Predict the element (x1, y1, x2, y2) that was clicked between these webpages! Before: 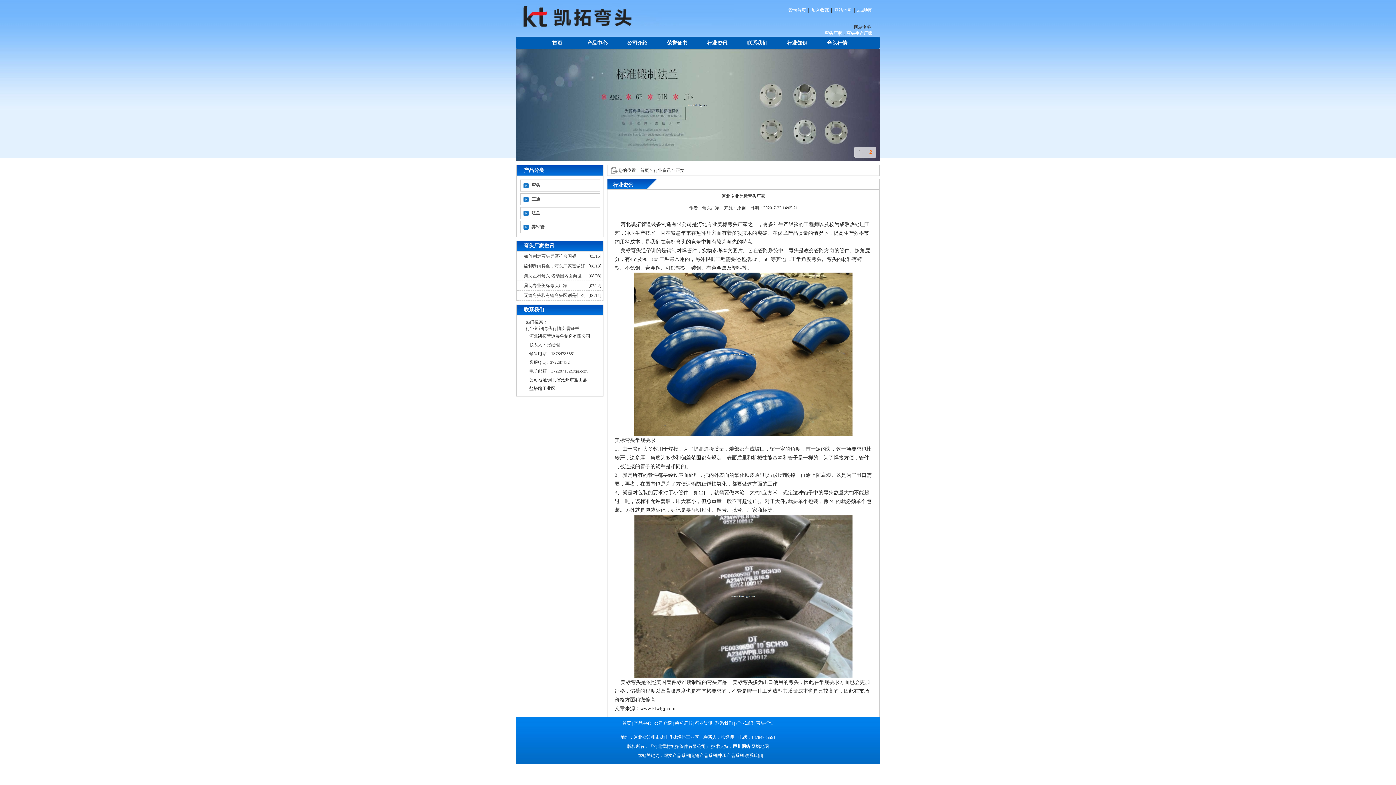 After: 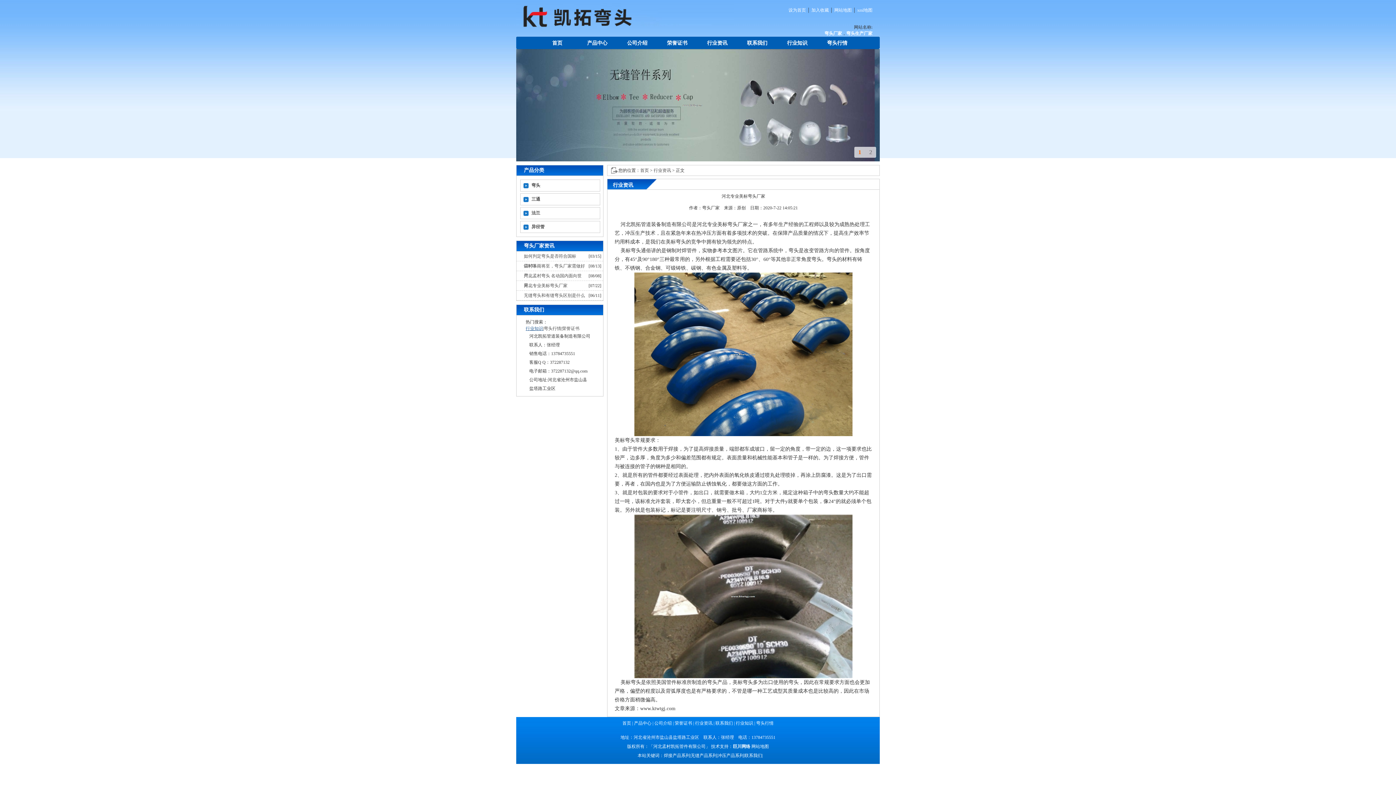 Action: bbox: (525, 326, 543, 331) label: 行业知识